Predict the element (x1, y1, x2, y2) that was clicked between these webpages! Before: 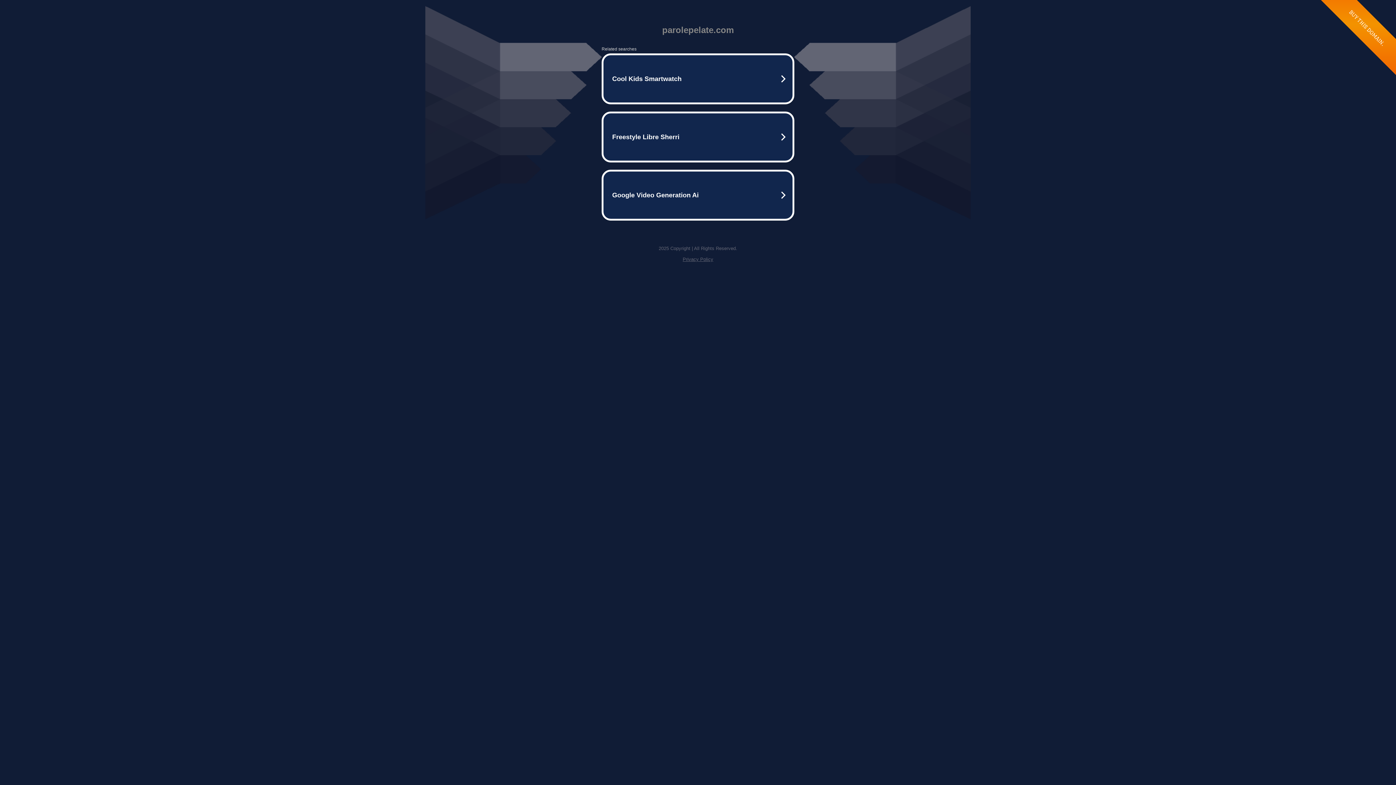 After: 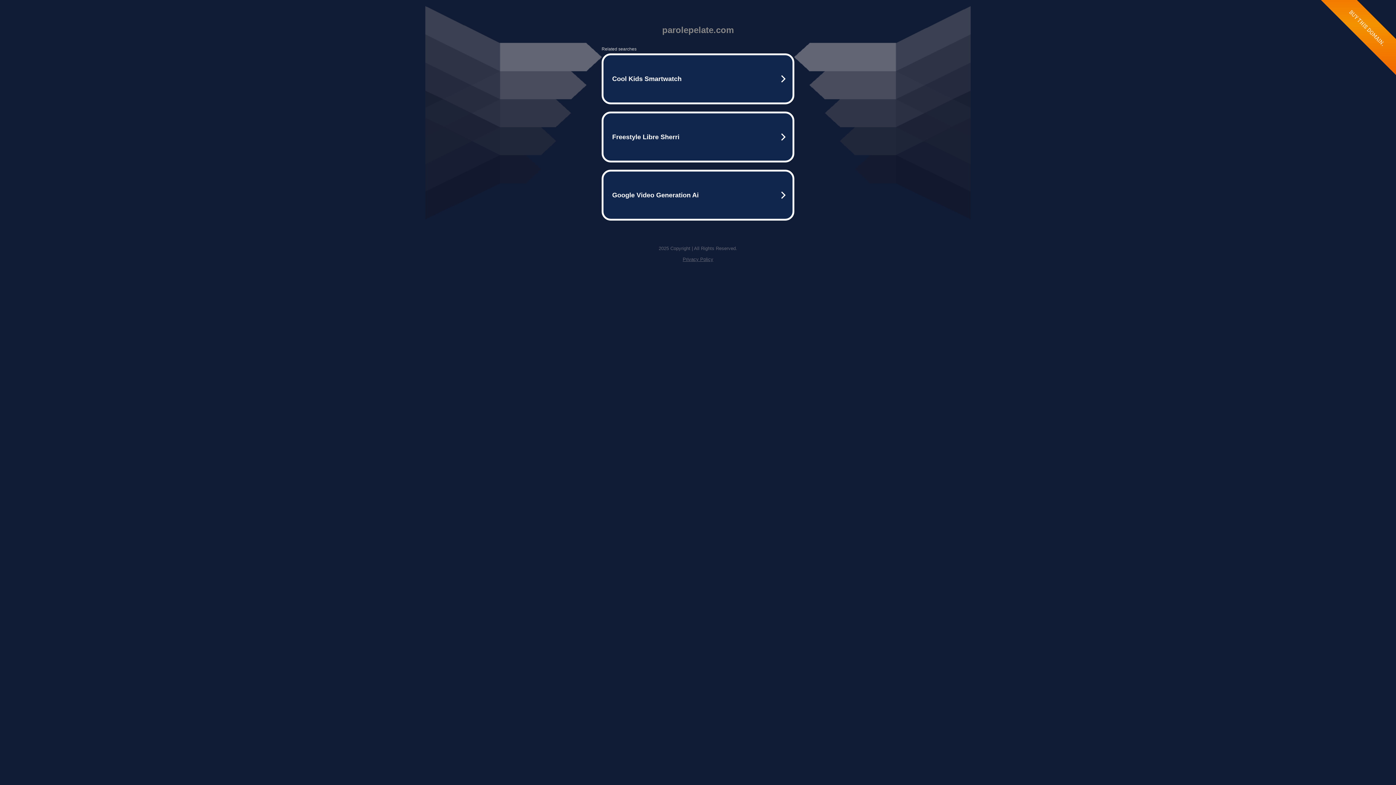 Action: bbox: (682, 256, 713, 262) label: Privacy Policy